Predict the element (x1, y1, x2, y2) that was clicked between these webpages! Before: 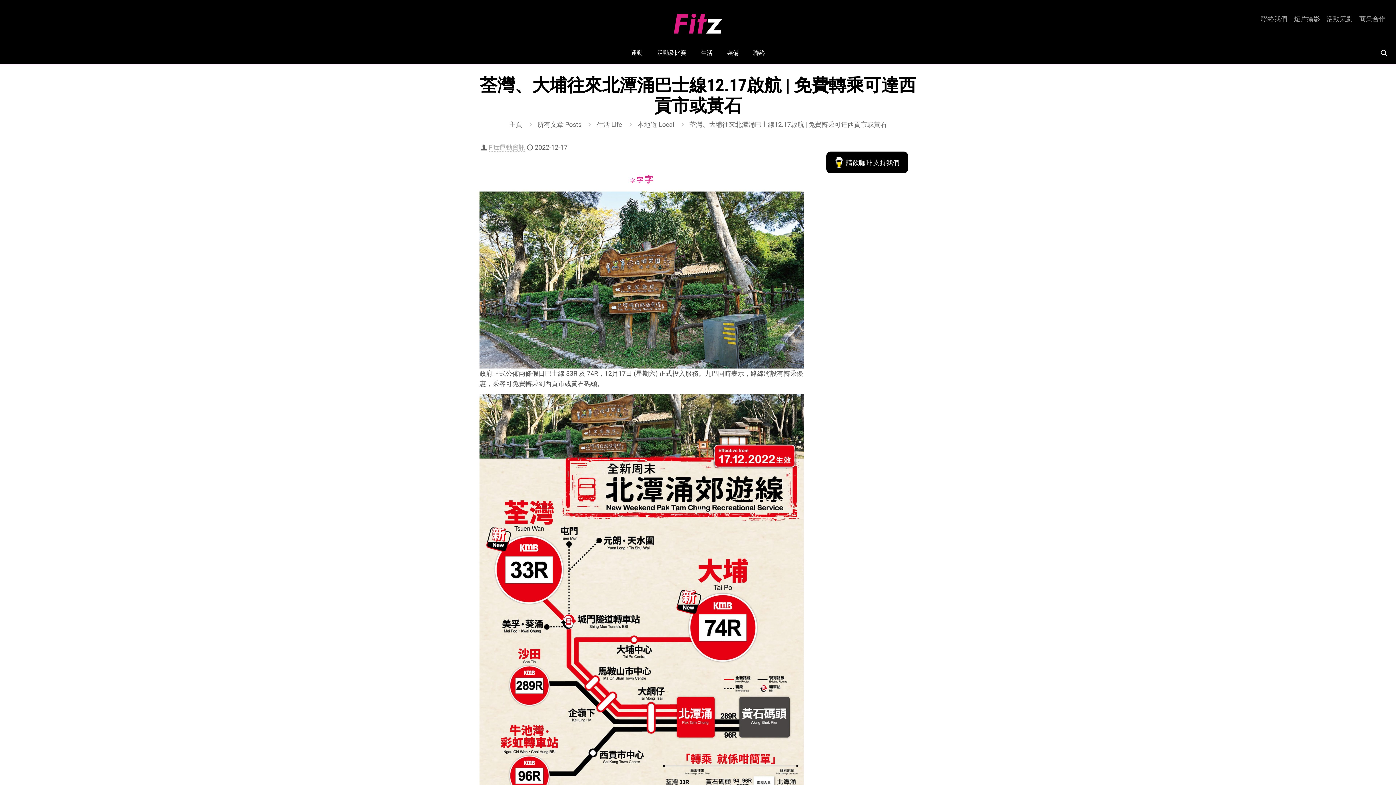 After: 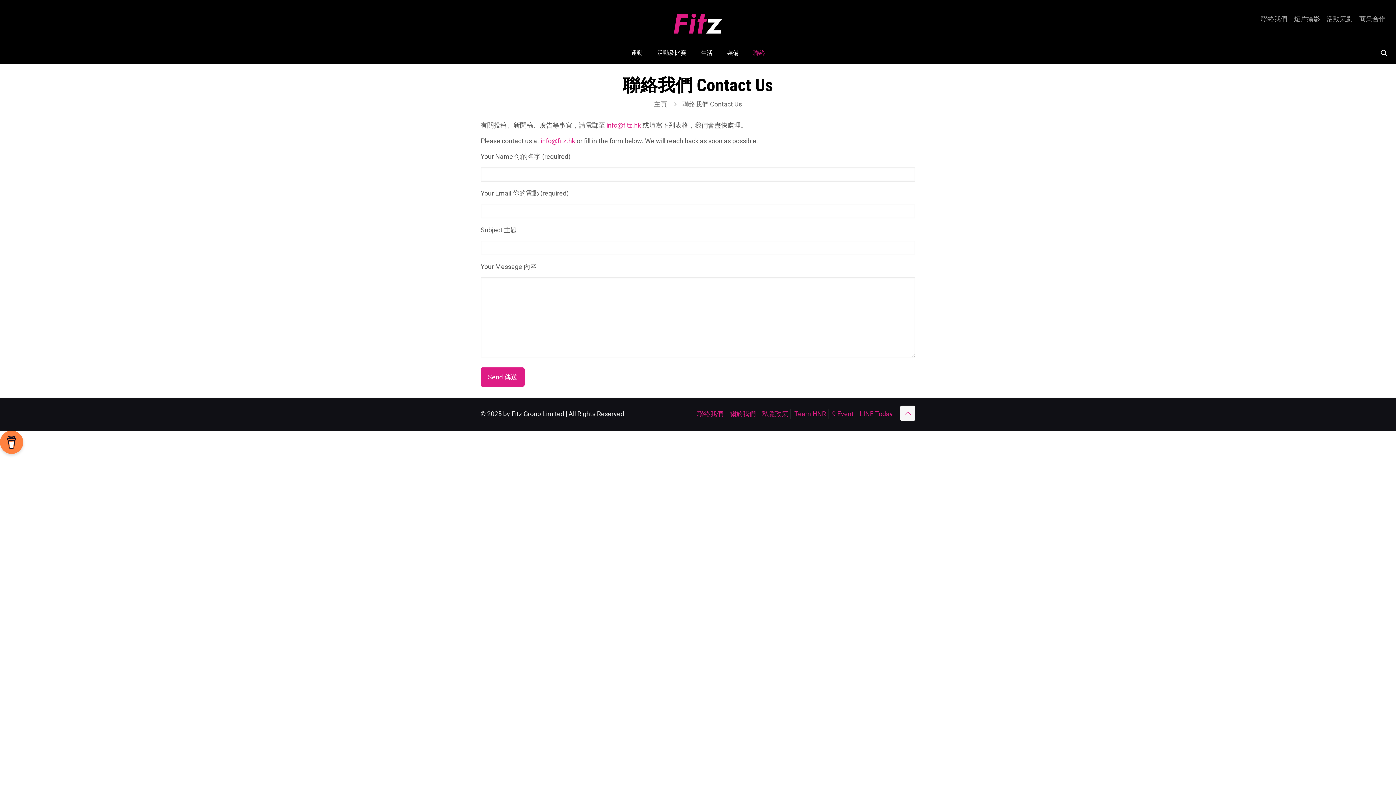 Action: bbox: (1261, 15, 1287, 22) label: 聯絡我們